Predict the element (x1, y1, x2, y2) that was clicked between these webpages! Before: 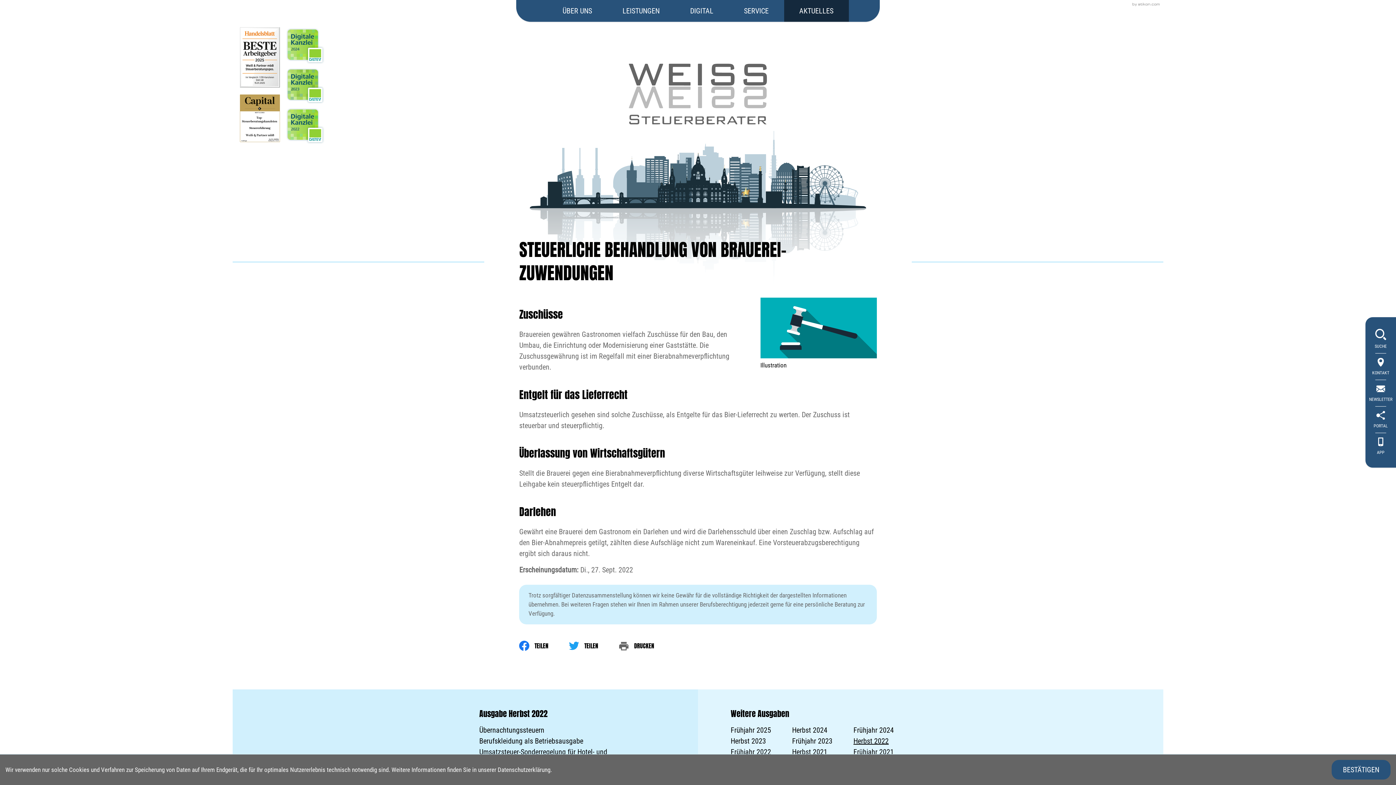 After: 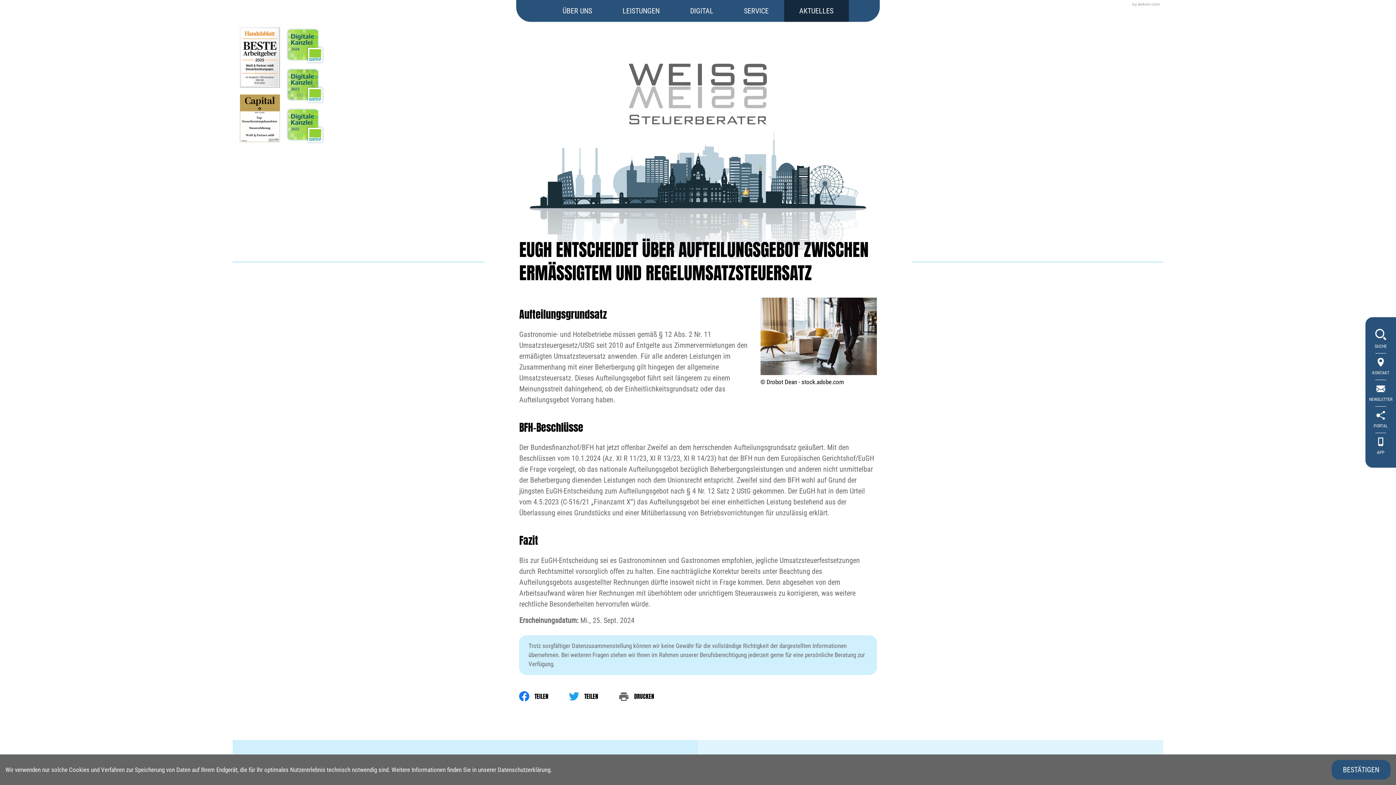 Action: label: Ausgabe Herbst 2024 bbox: (792, 726, 827, 735)